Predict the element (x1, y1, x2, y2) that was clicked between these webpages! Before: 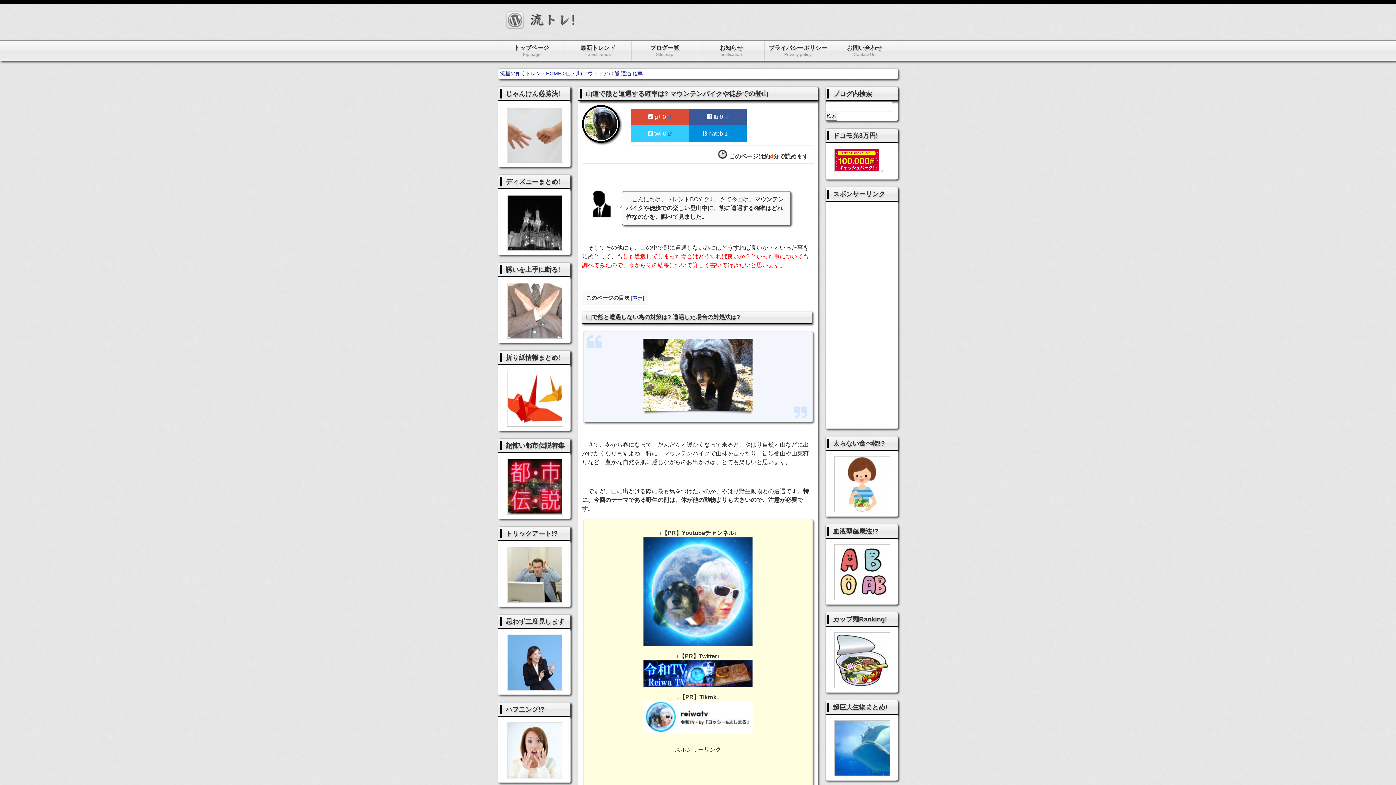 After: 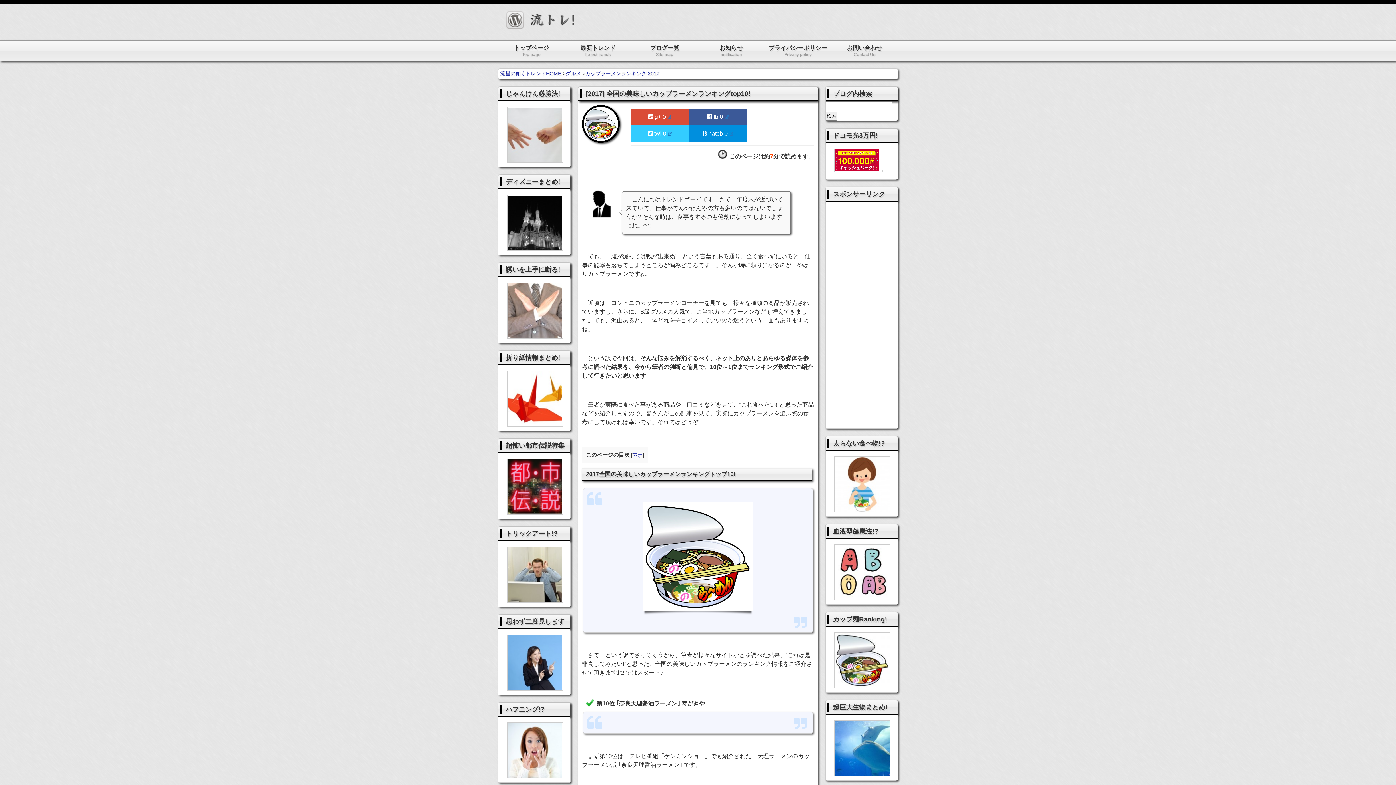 Action: bbox: (834, 682, 890, 688)